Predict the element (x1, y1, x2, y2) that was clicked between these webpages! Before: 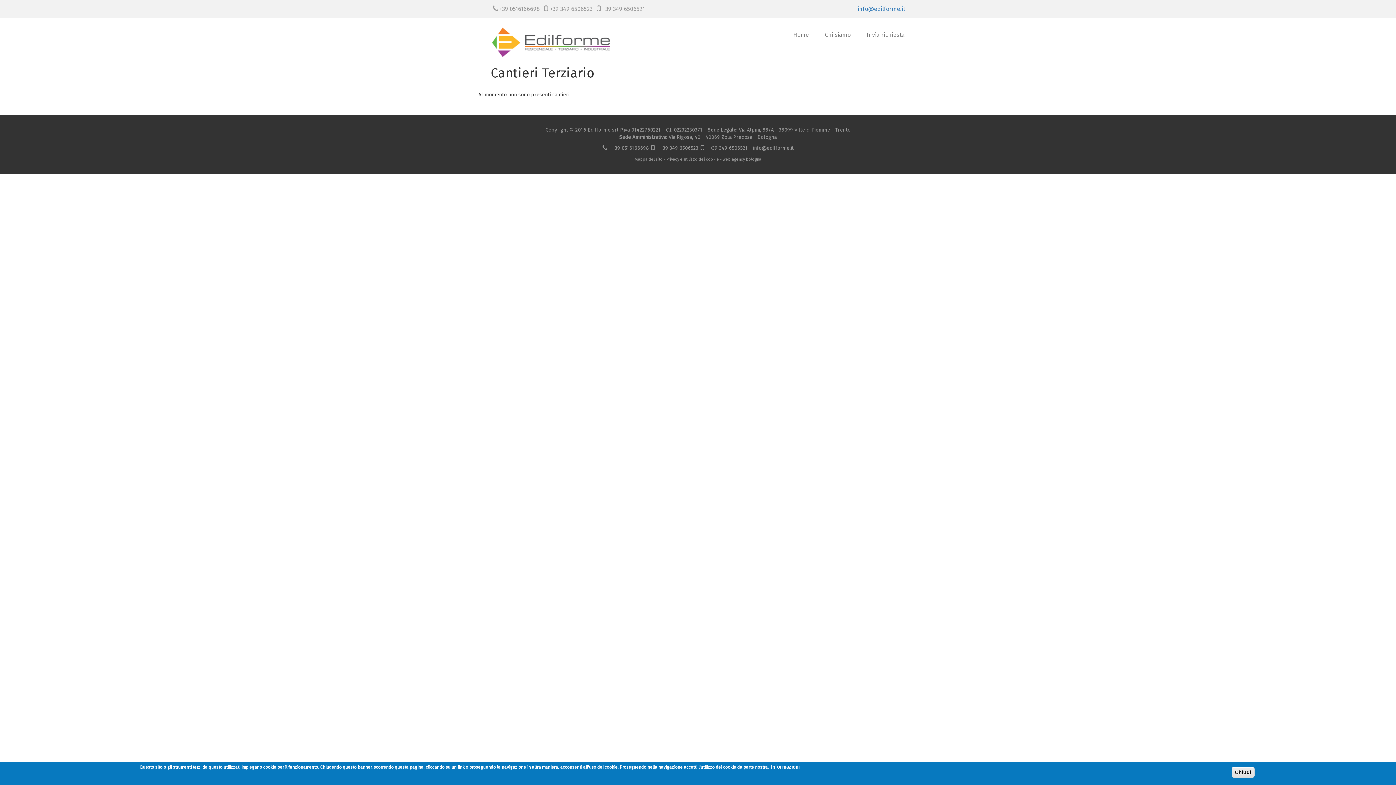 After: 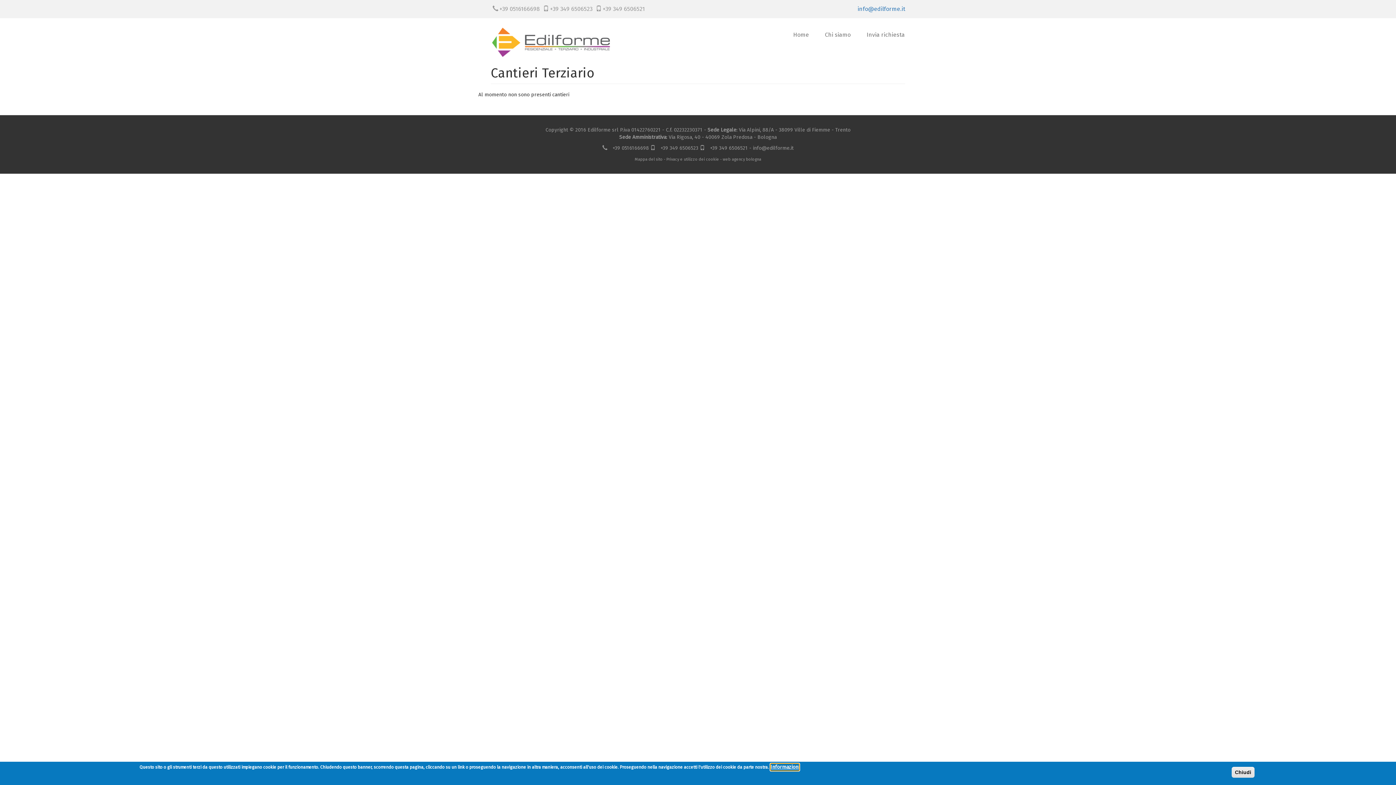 Action: label: Informazioni bbox: (770, 764, 799, 771)